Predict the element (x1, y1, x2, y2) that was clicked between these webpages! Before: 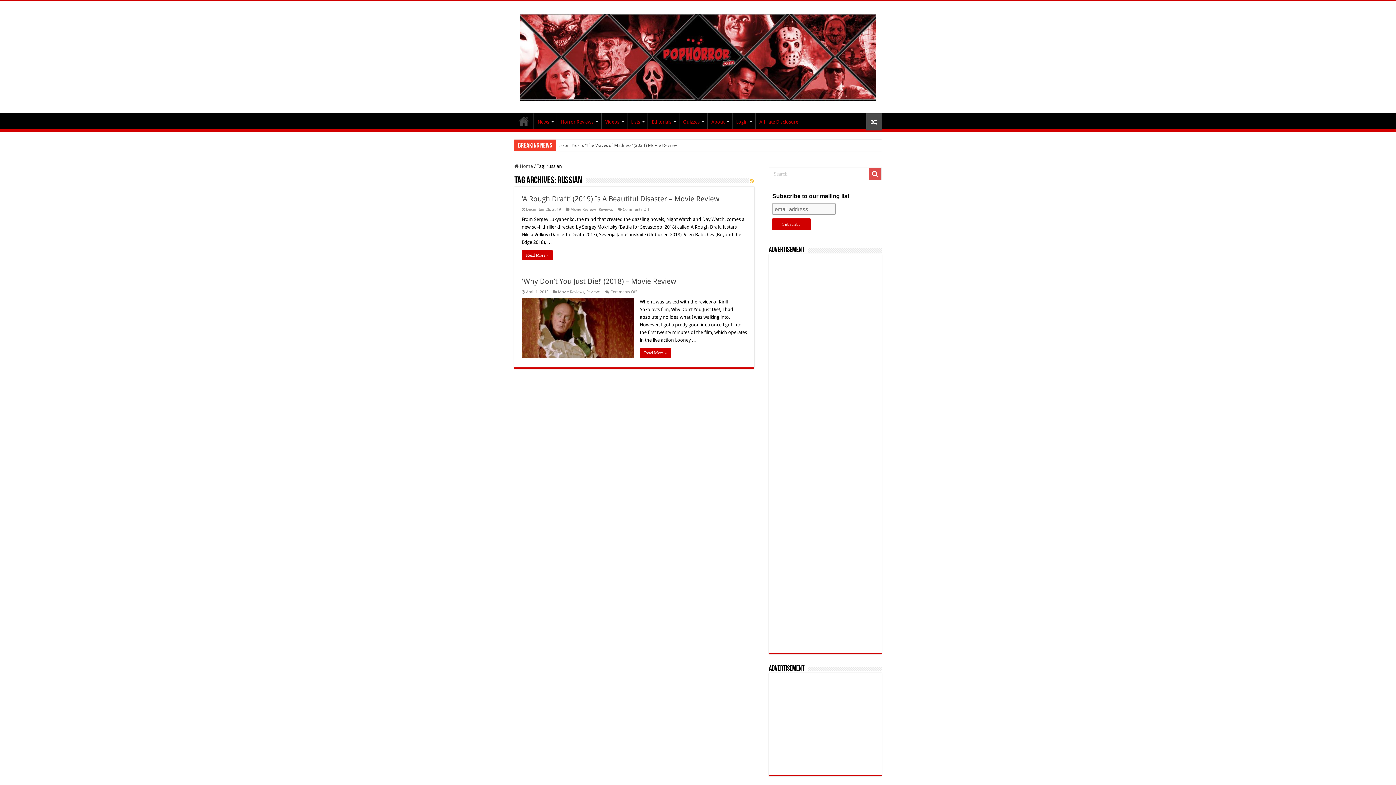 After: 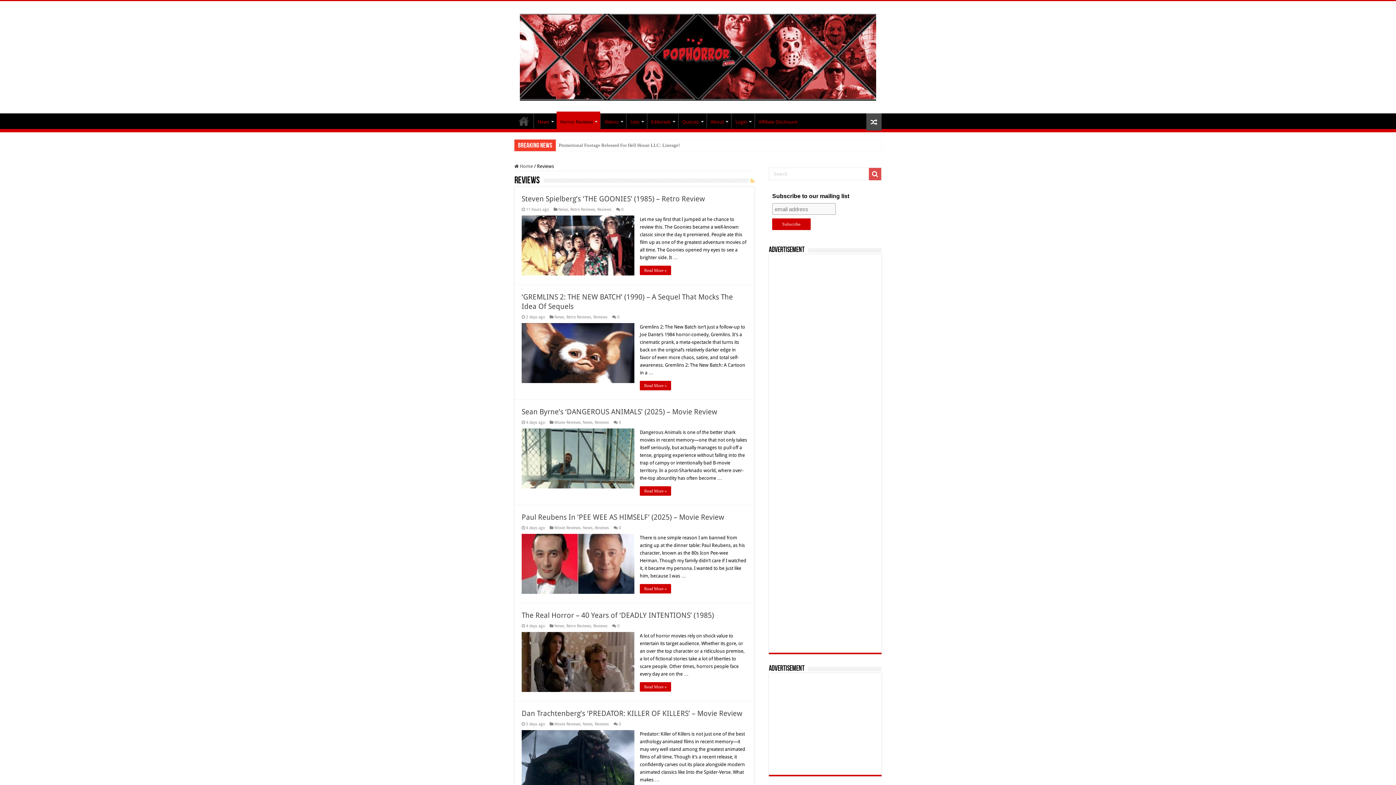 Action: label: Reviews bbox: (598, 207, 613, 212)